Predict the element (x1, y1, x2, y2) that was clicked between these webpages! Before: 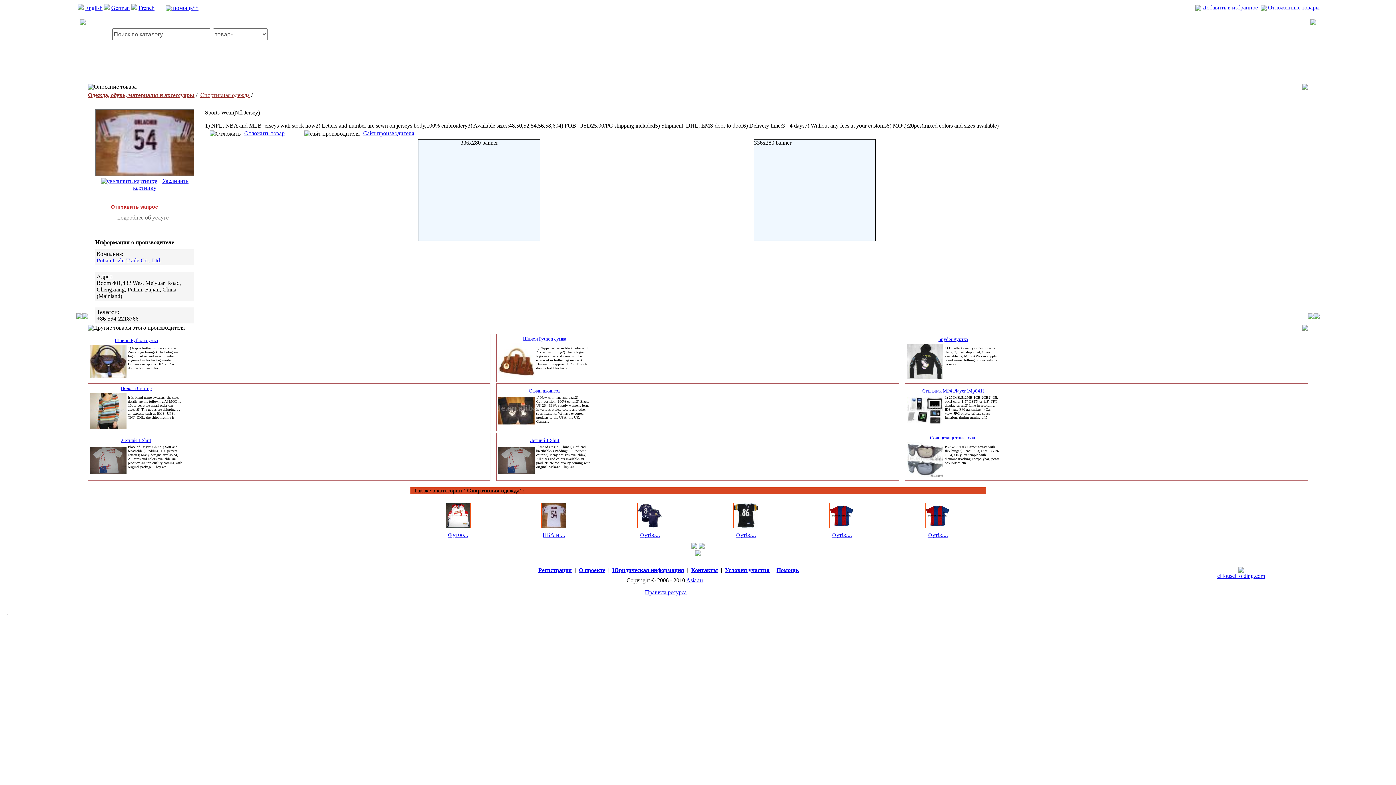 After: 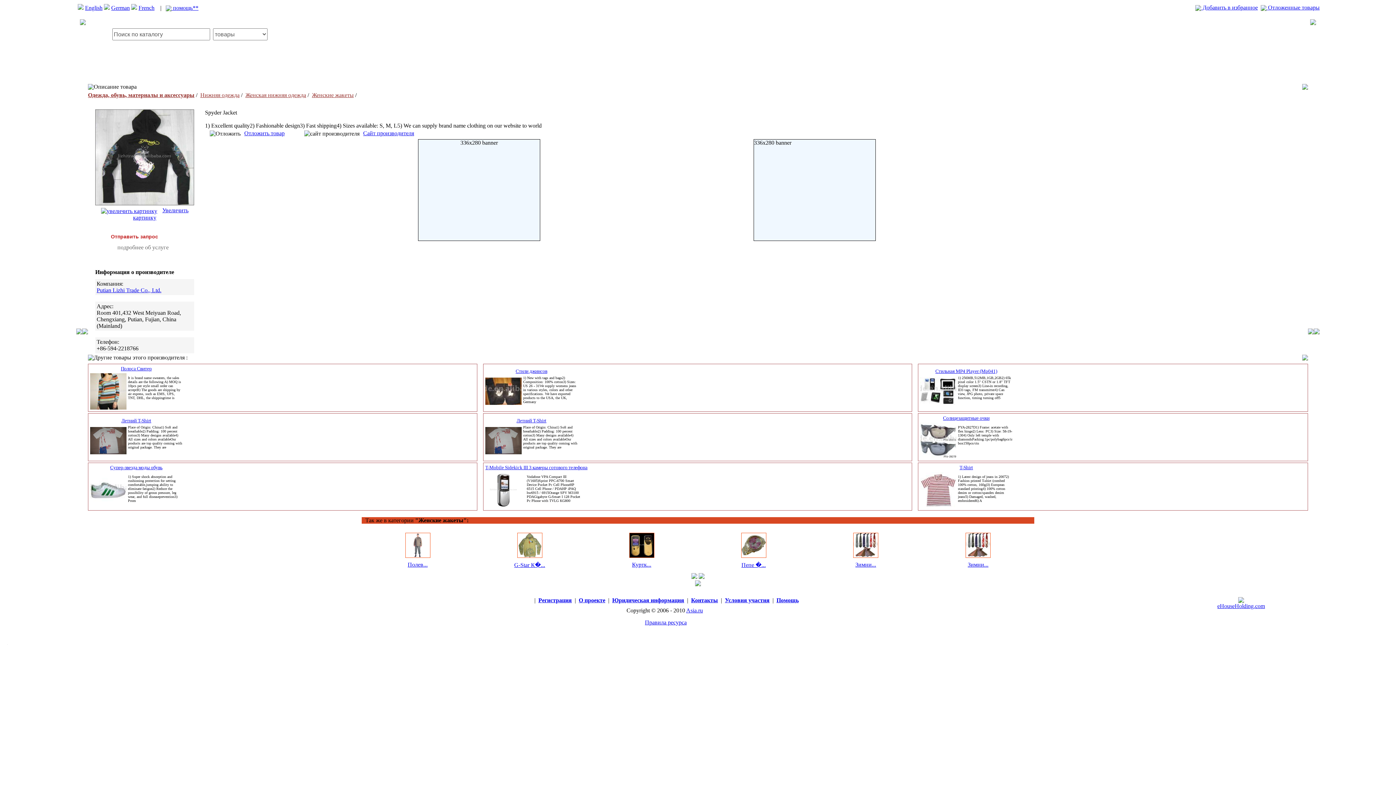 Action: label: Spyder Куртка bbox: (938, 336, 968, 342)